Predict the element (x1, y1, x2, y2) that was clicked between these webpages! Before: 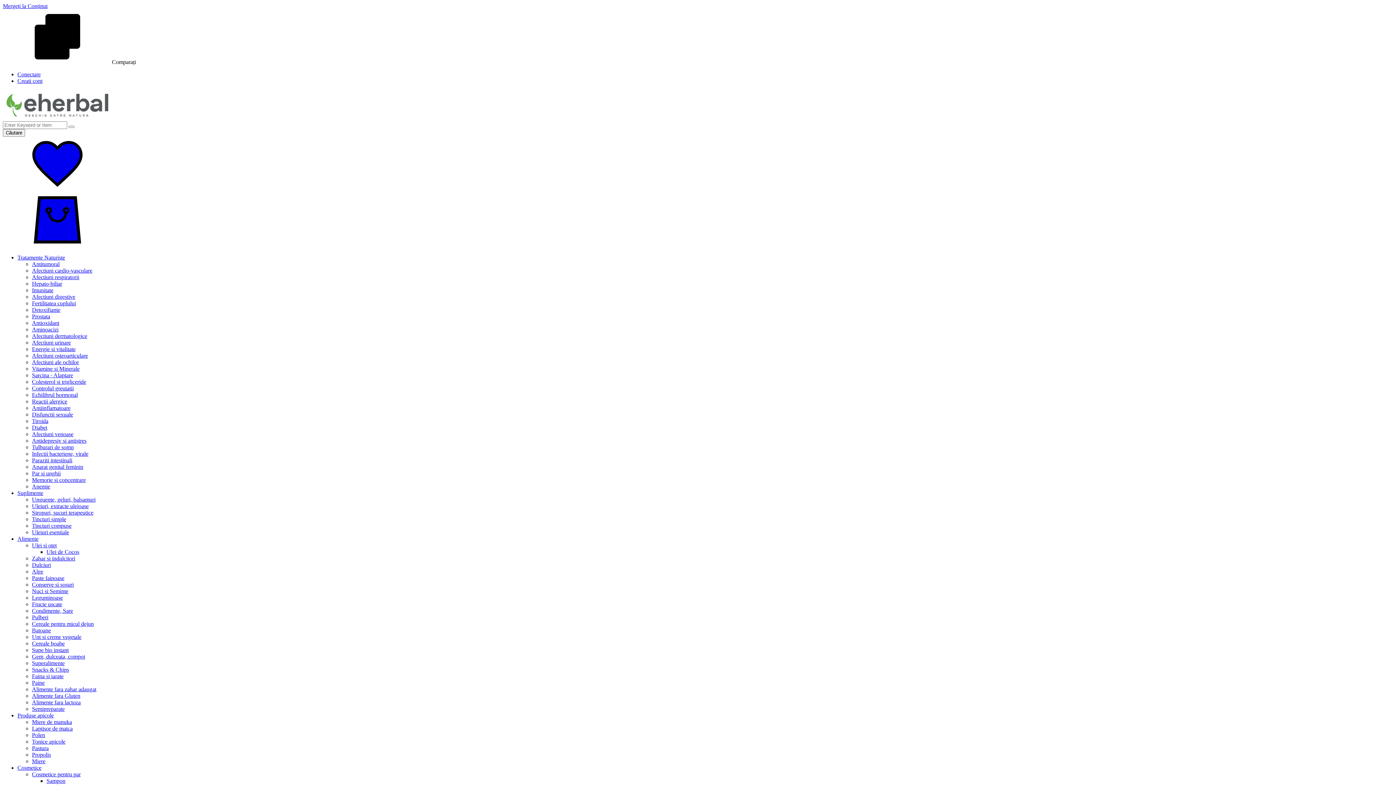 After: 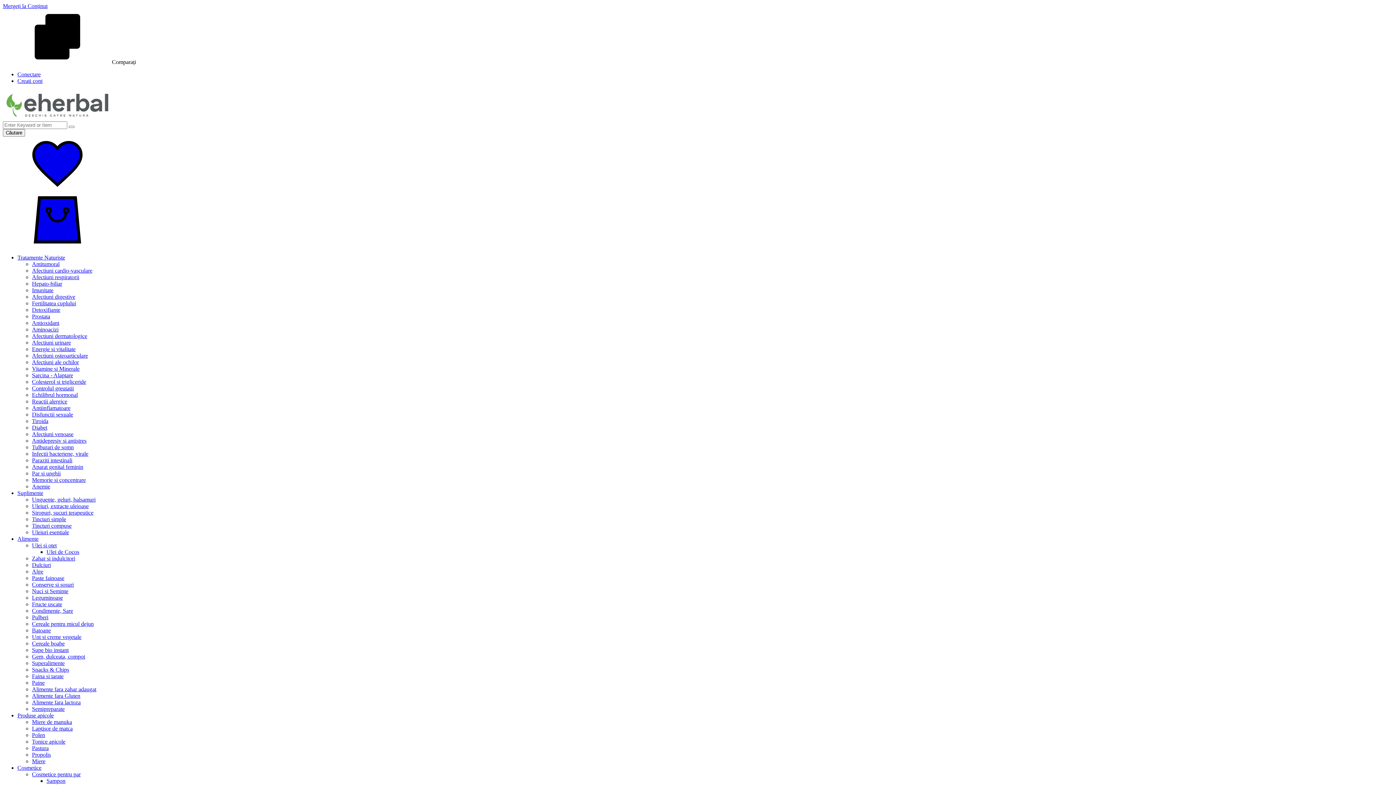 Action: bbox: (32, 568, 43, 574) label: Alge